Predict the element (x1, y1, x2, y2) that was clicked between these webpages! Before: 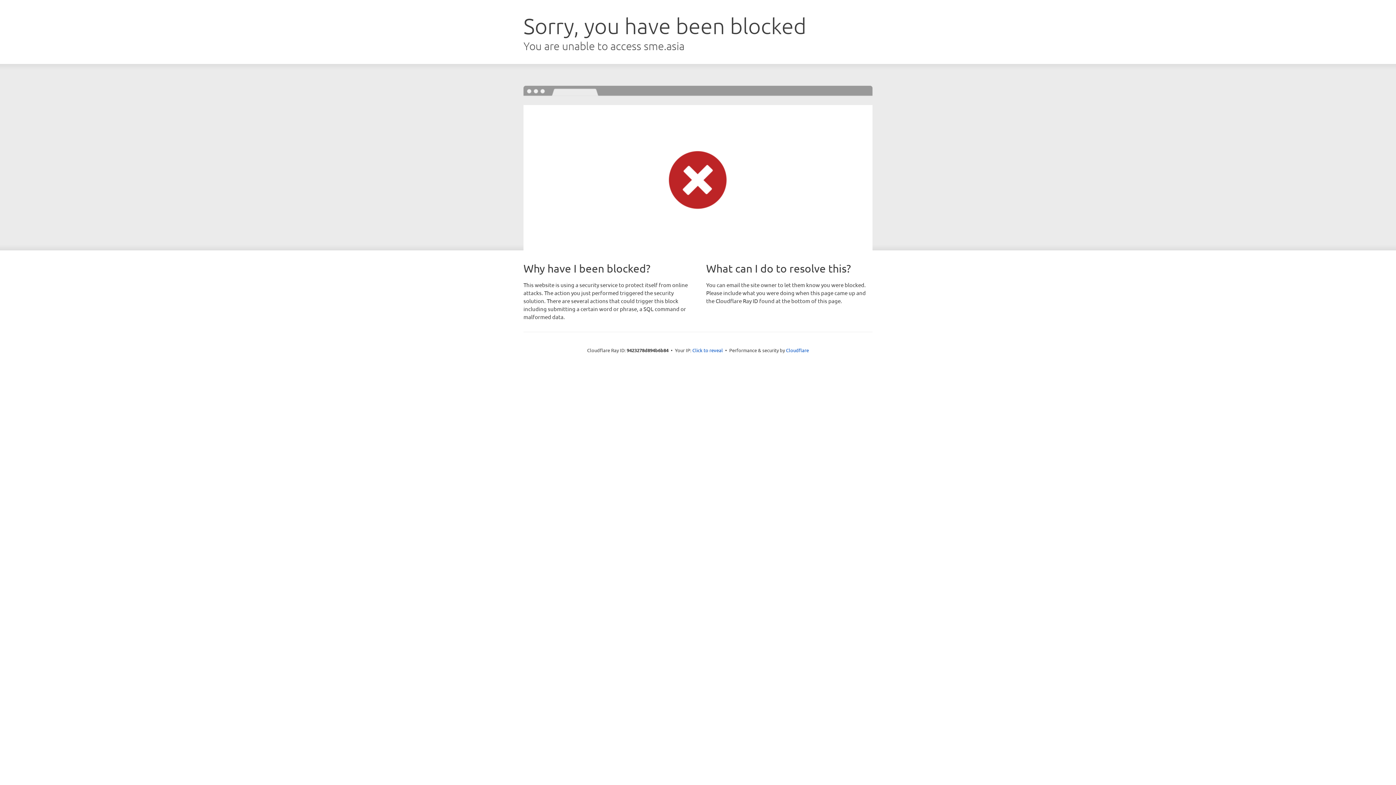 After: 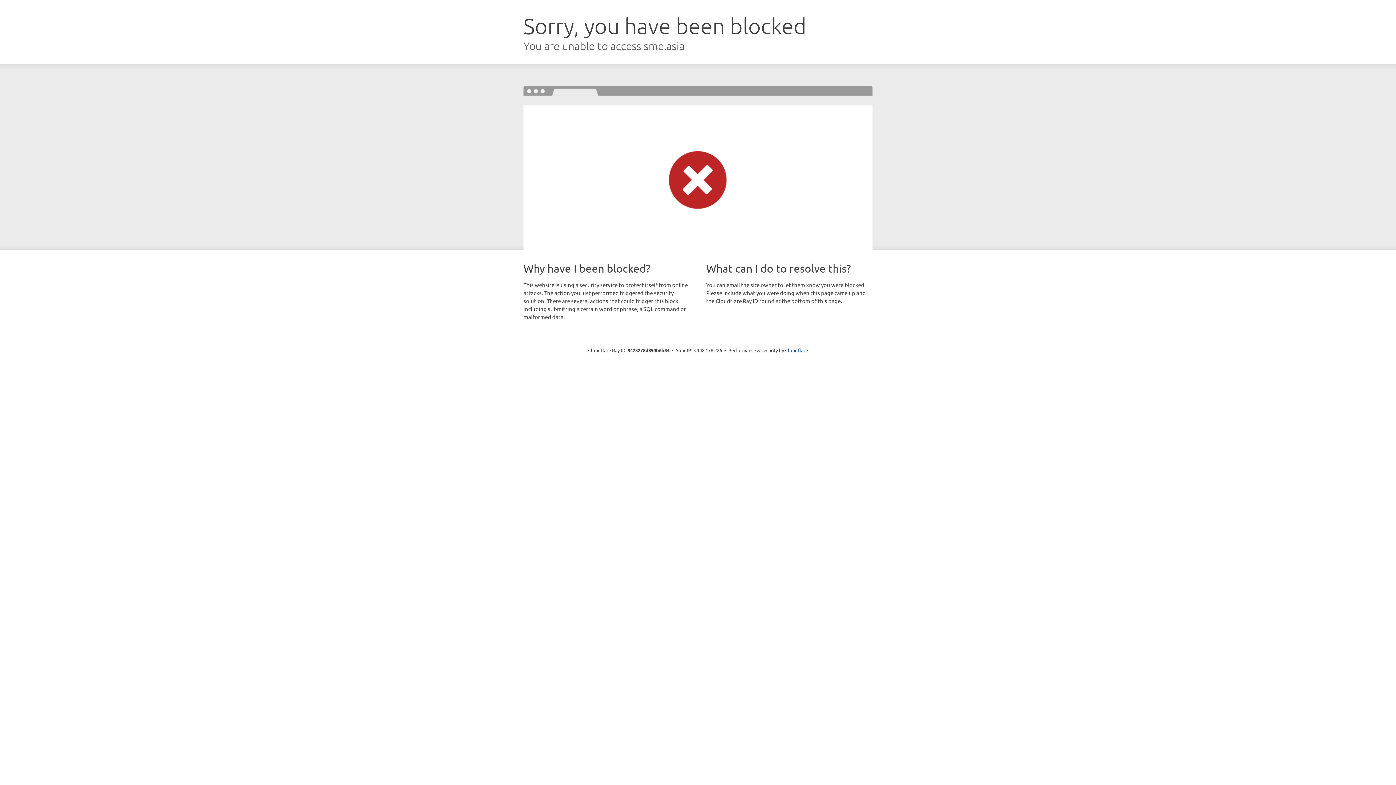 Action: label: Click to reveal bbox: (692, 346, 723, 353)